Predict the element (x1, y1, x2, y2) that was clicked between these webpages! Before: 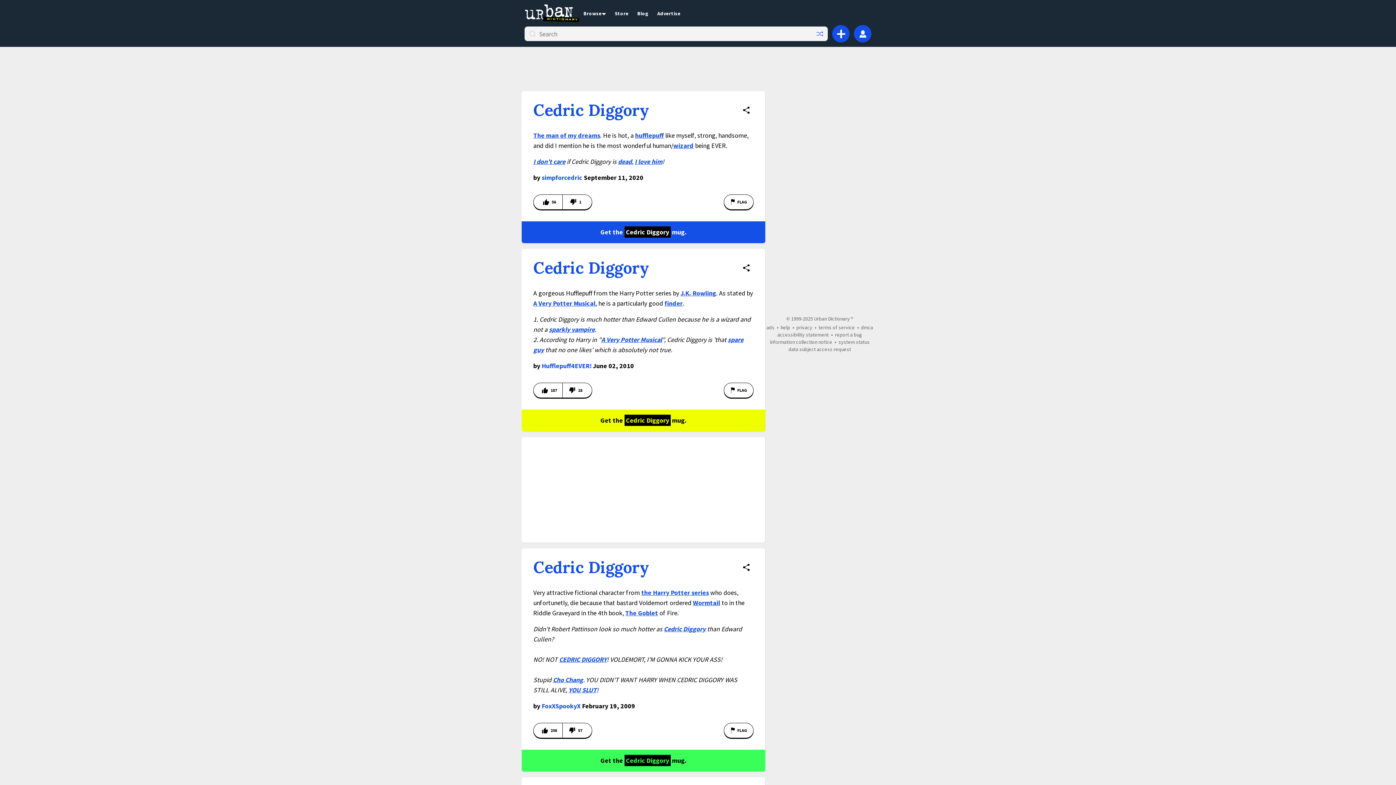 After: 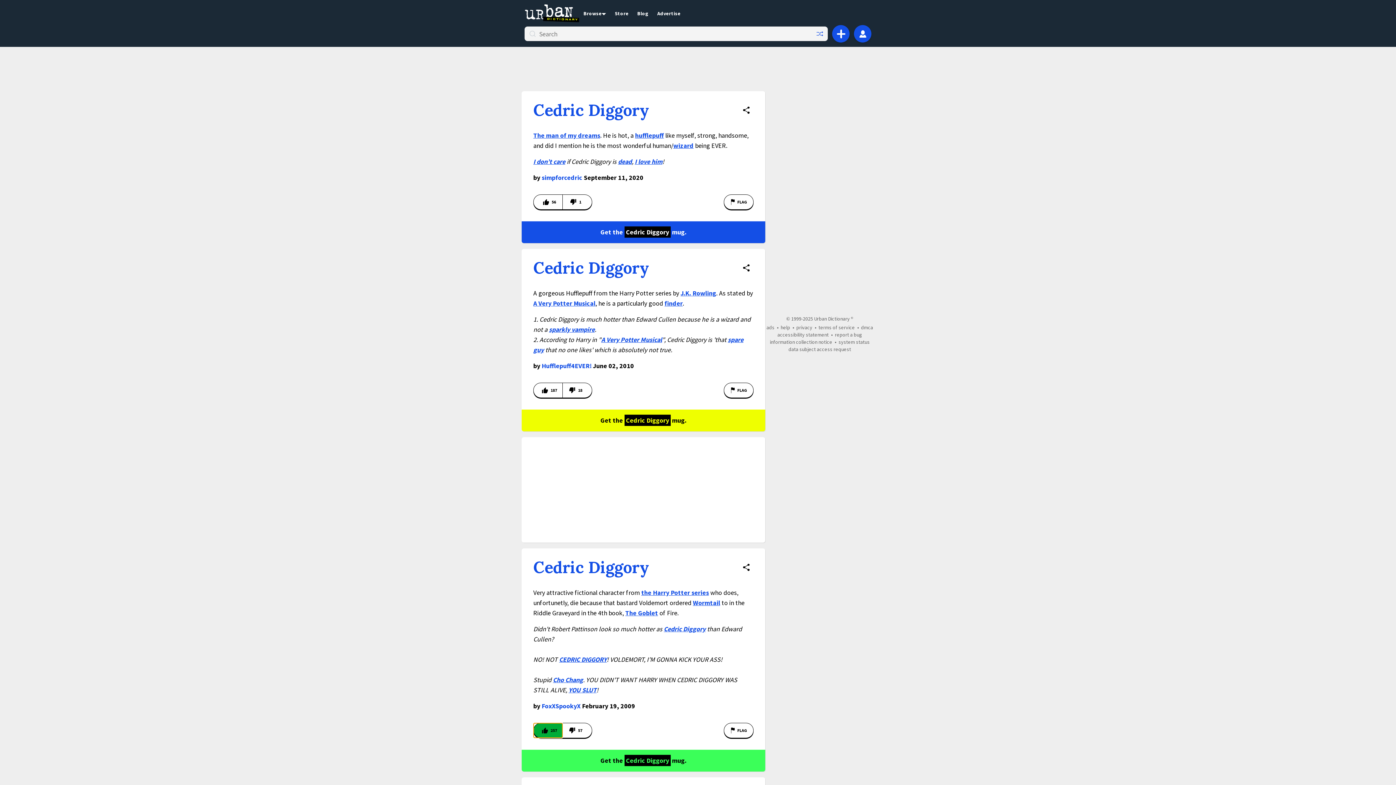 Action: bbox: (533, 723, 562, 738) label: Vote up this definition of Cedric Diggory